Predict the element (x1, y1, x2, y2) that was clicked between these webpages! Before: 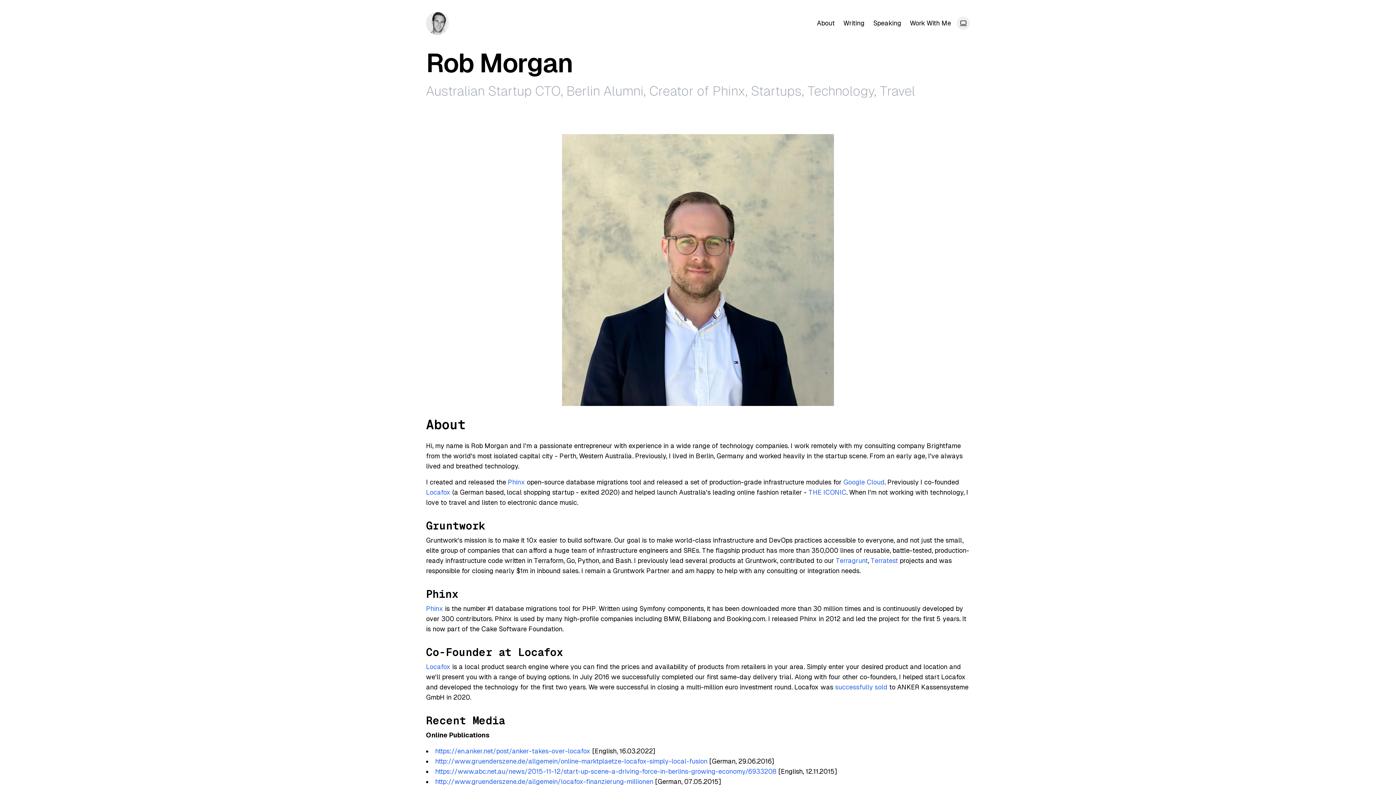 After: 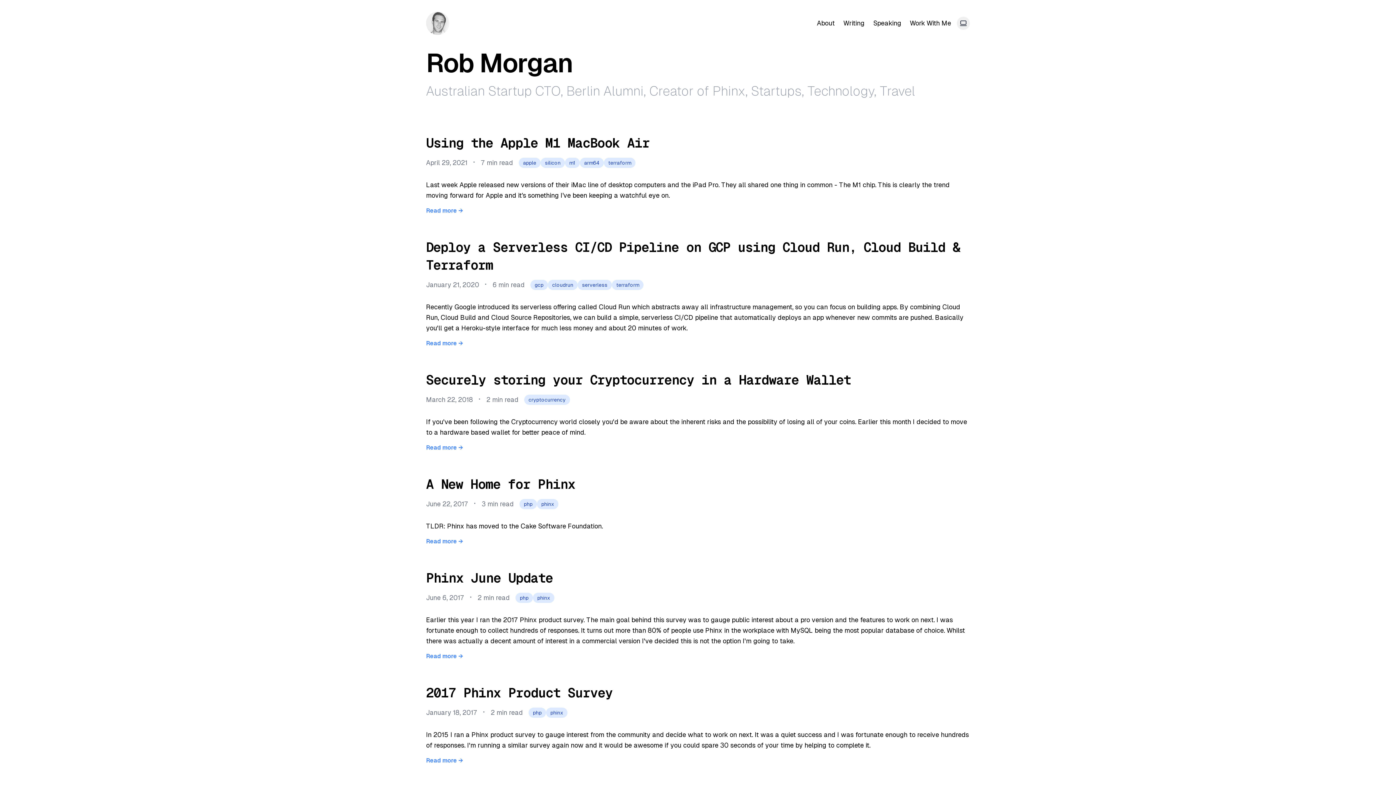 Action: bbox: (426, 11, 449, 34)